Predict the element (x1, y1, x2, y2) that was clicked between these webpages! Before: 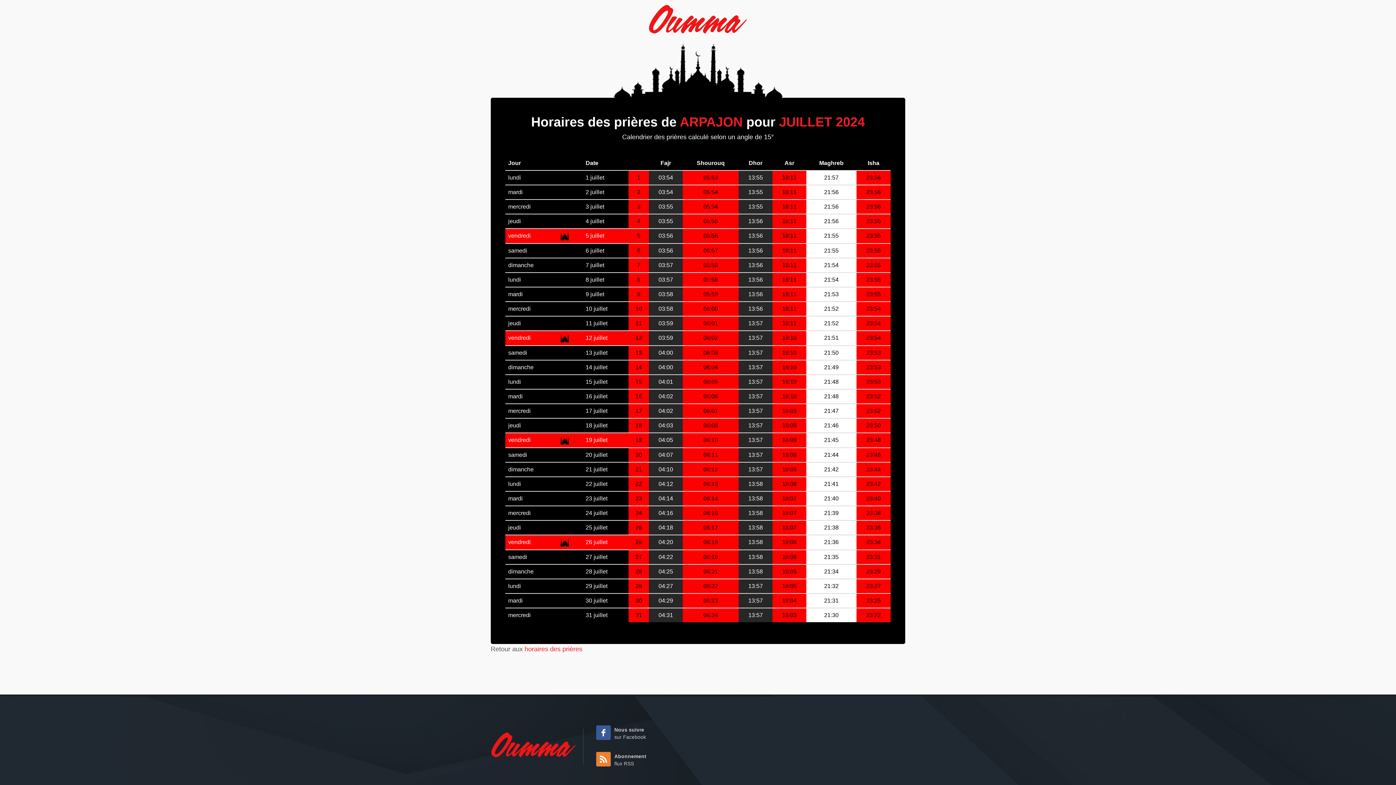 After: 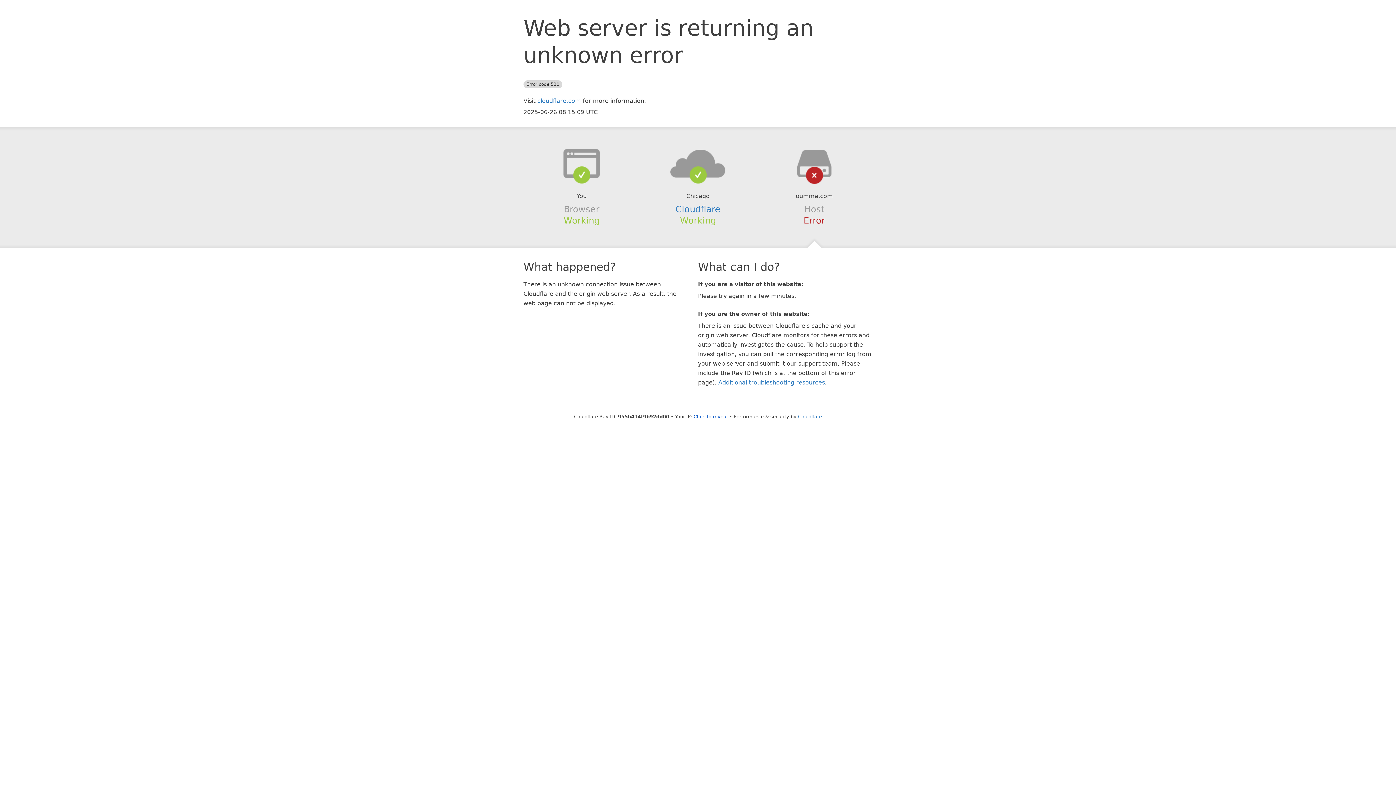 Action: bbox: (596, 752, 610, 766)